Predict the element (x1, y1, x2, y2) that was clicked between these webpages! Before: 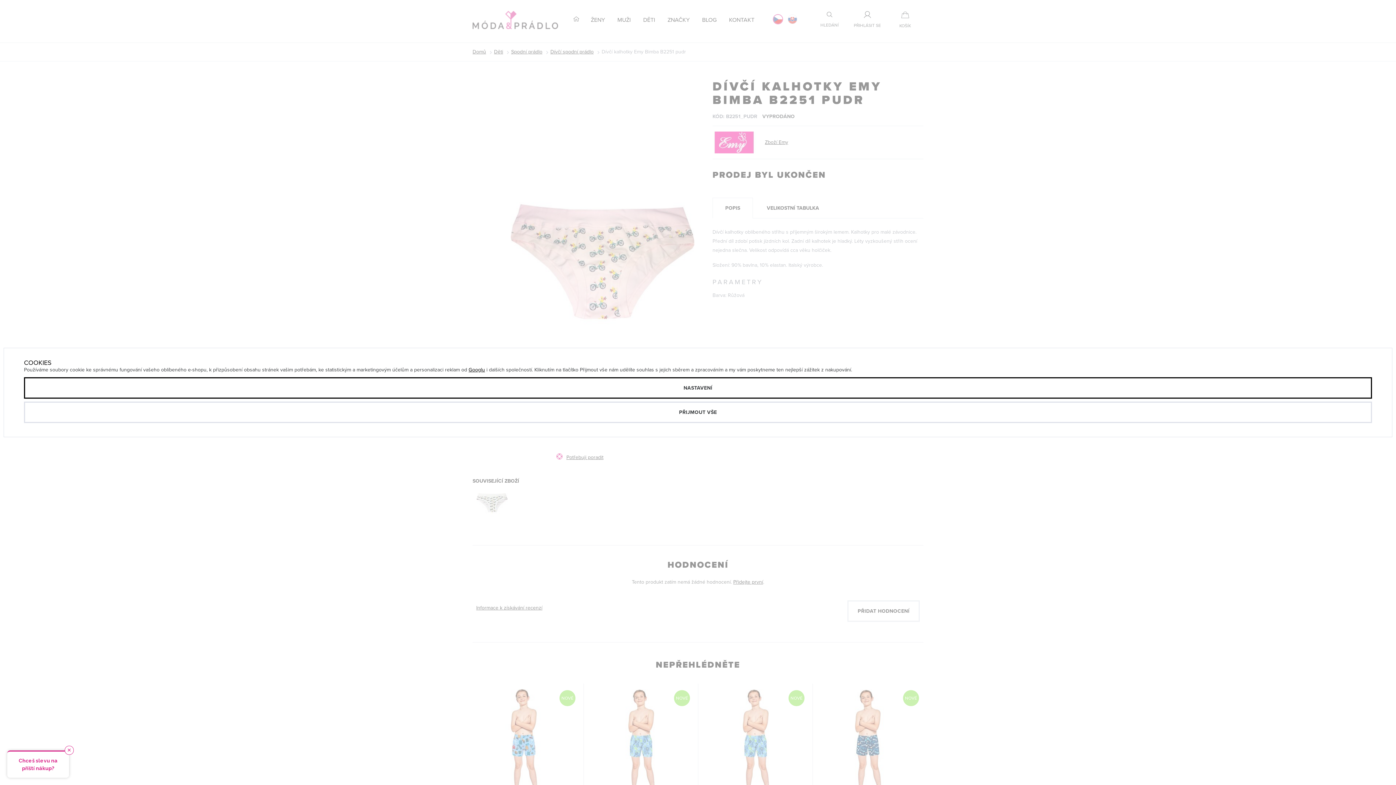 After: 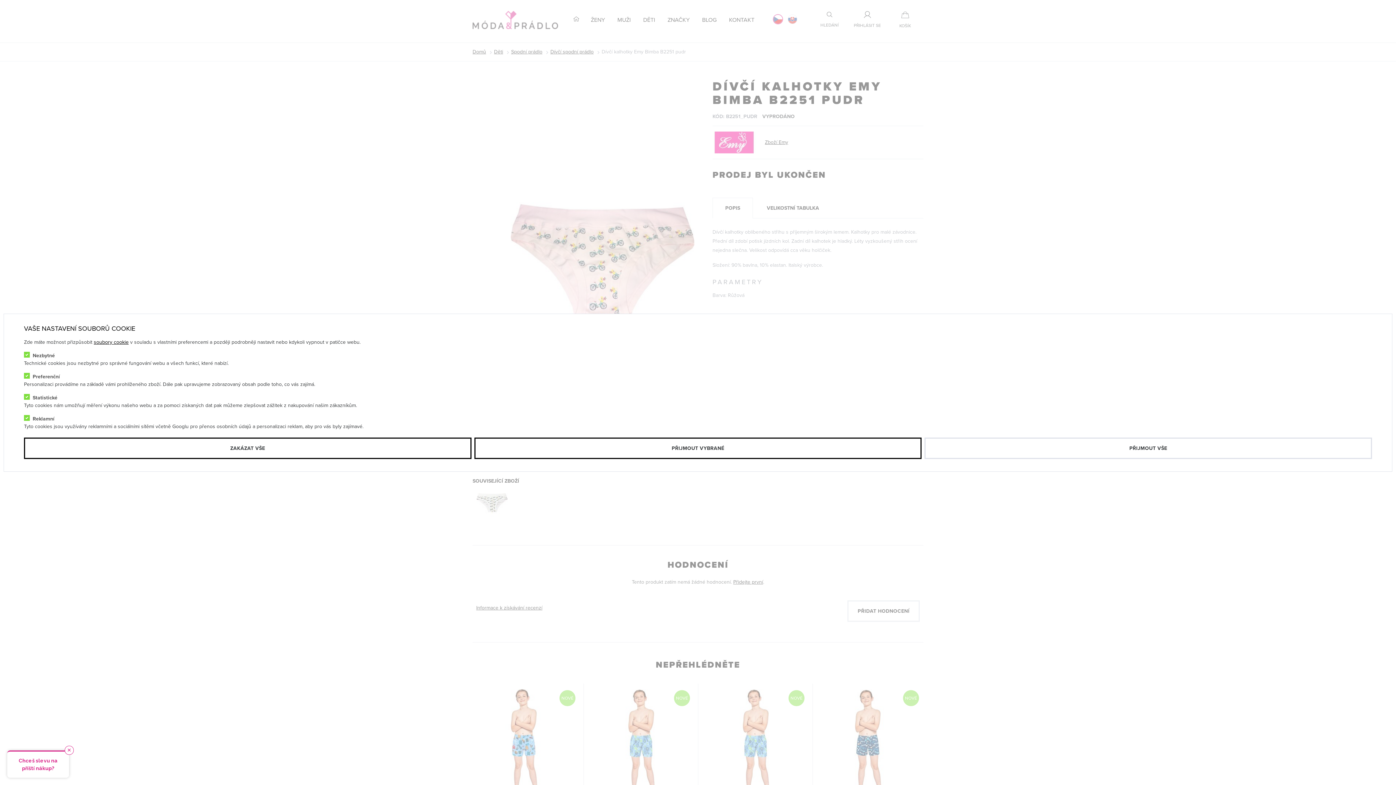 Action: bbox: (24, 377, 1372, 398) label: NASTAVENÍ